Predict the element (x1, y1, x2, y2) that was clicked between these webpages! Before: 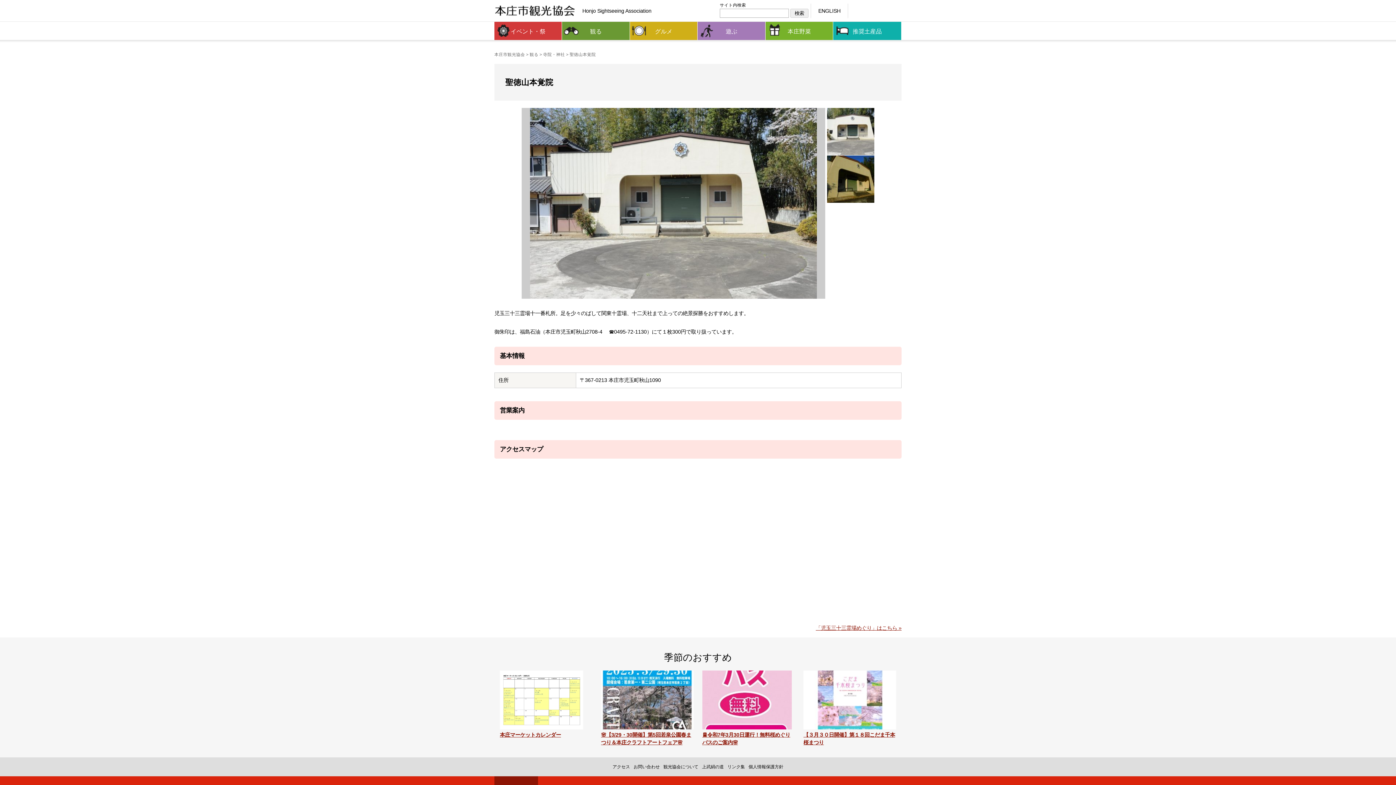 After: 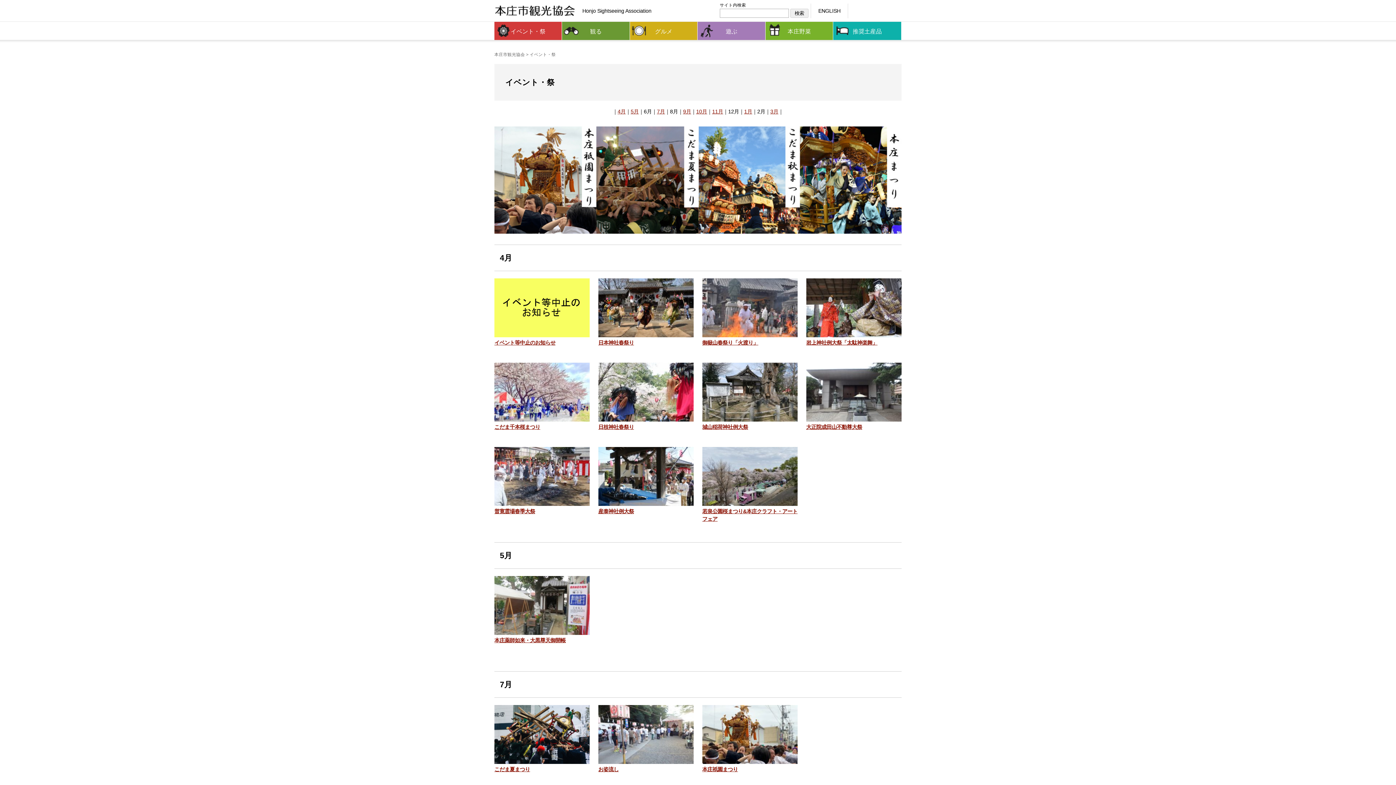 Action: bbox: (494, 21, 561, 40) label: イベント・祭